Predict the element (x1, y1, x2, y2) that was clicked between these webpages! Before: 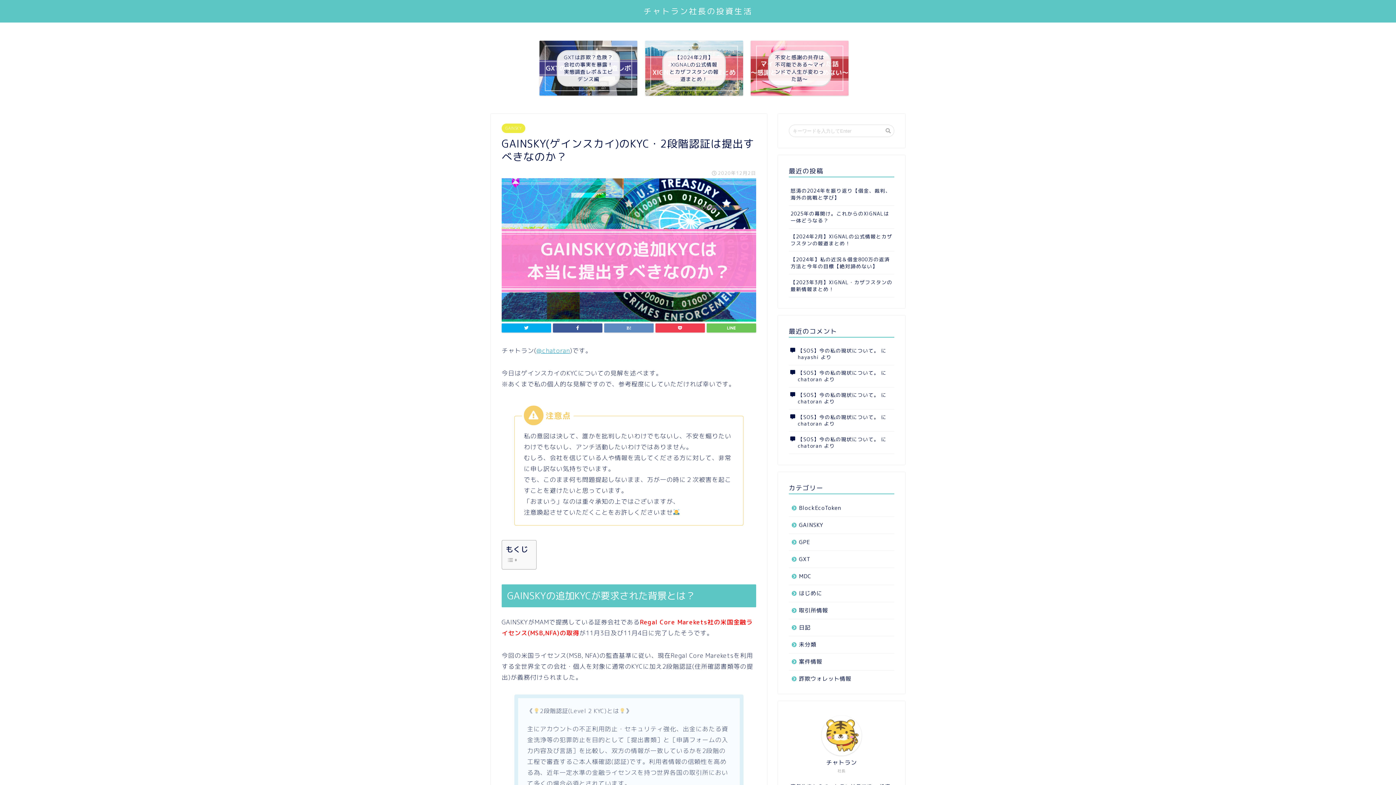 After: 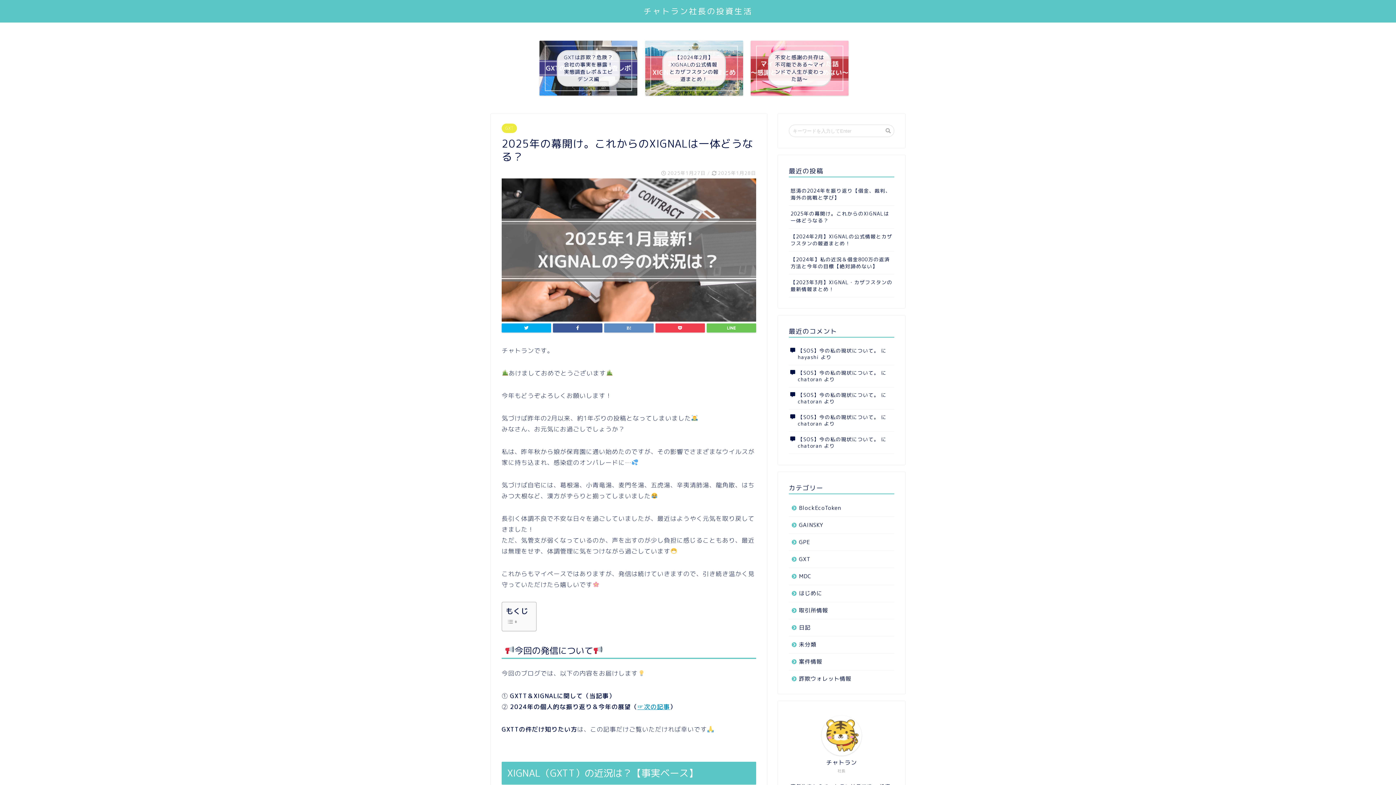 Action: bbox: (789, 205, 894, 228) label: 2025年の幕開け。これからのXIGNALは一体どうなる？